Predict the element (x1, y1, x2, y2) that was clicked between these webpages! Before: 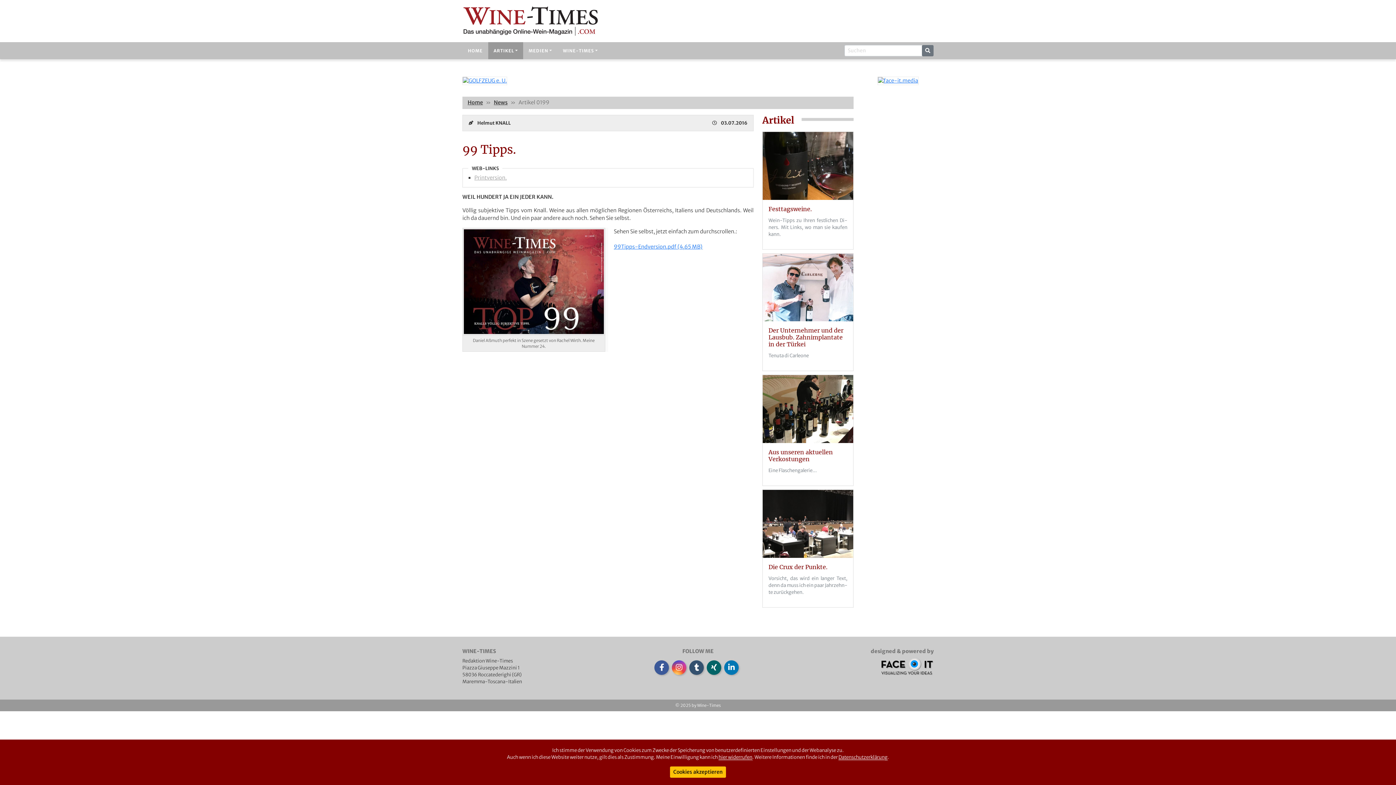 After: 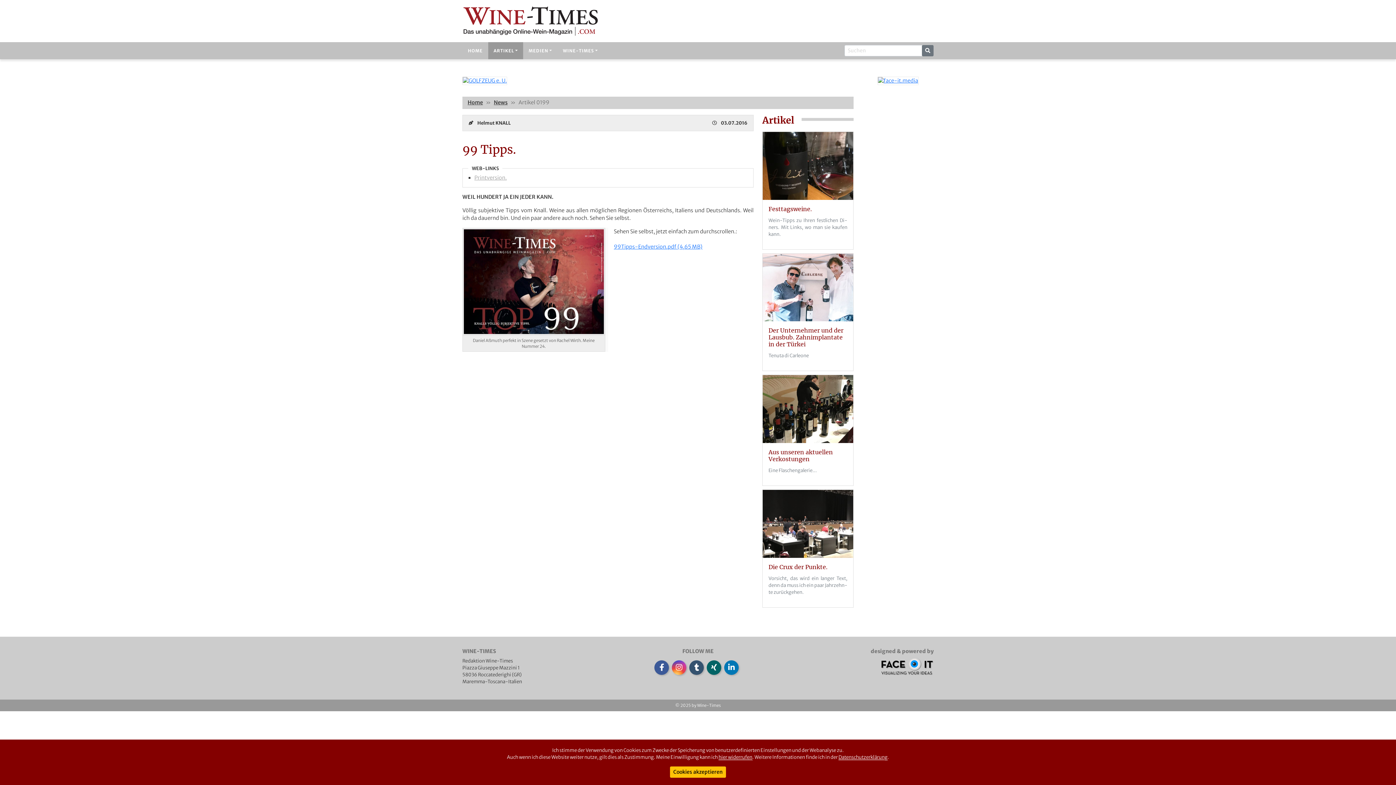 Action: bbox: (724, 660, 738, 675)